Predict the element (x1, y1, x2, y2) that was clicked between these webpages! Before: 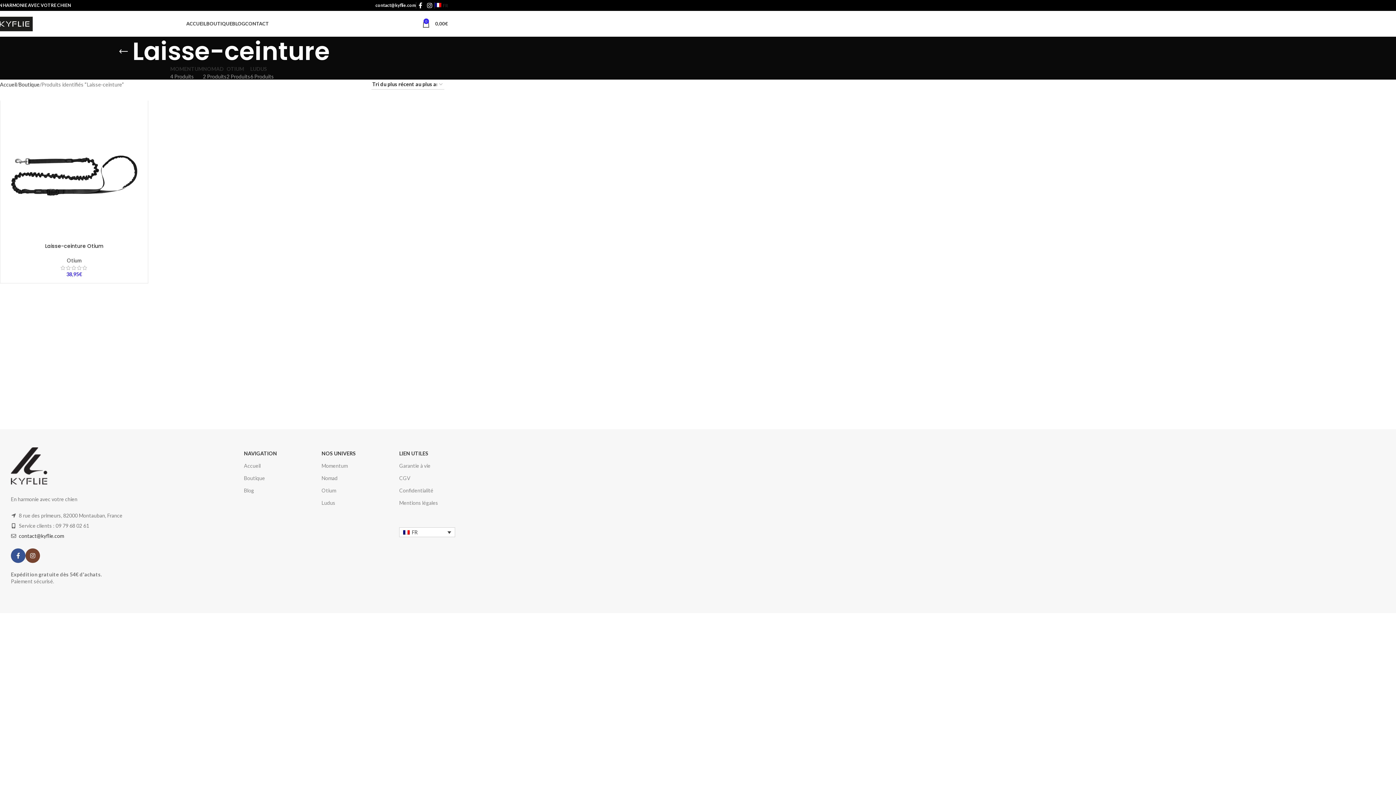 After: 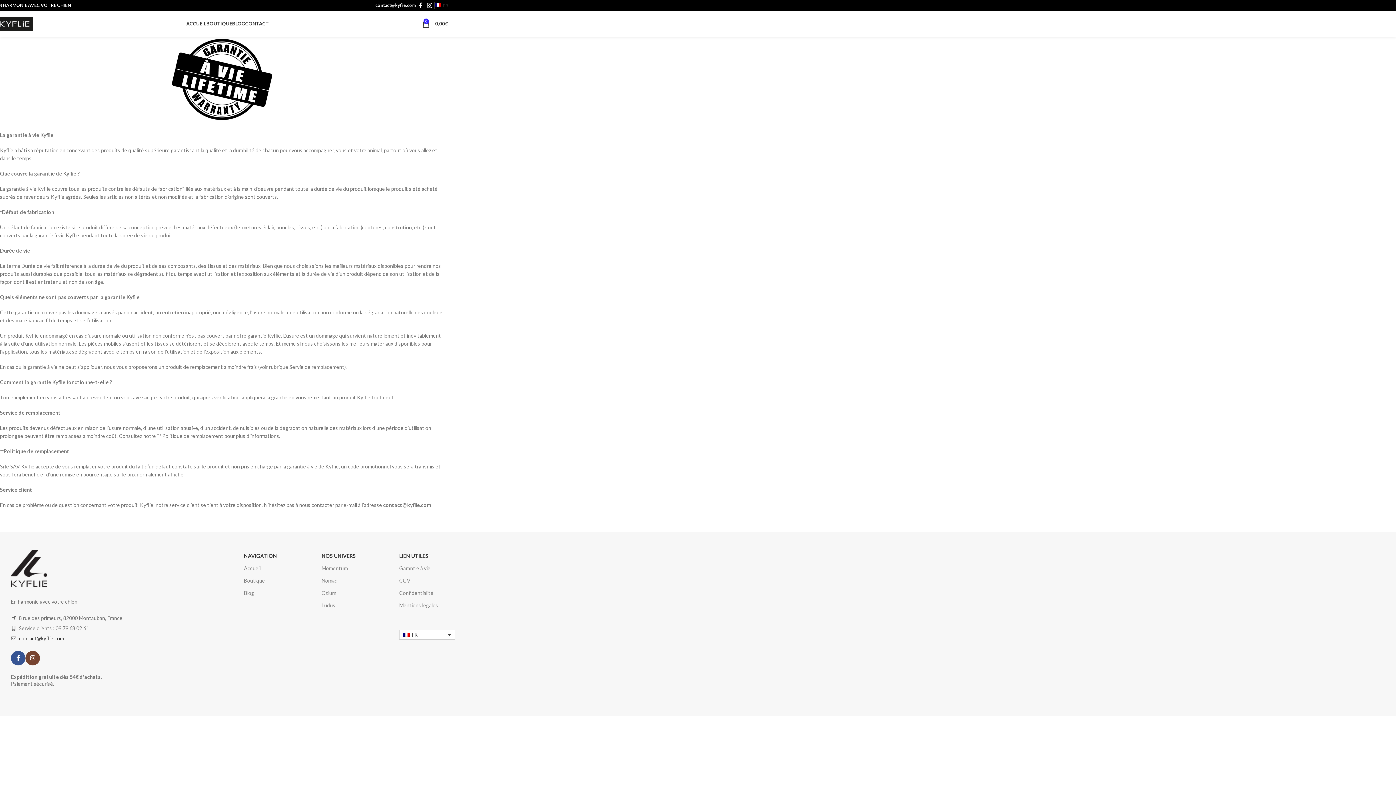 Action: label: Garantie à vie bbox: (399, 460, 455, 472)